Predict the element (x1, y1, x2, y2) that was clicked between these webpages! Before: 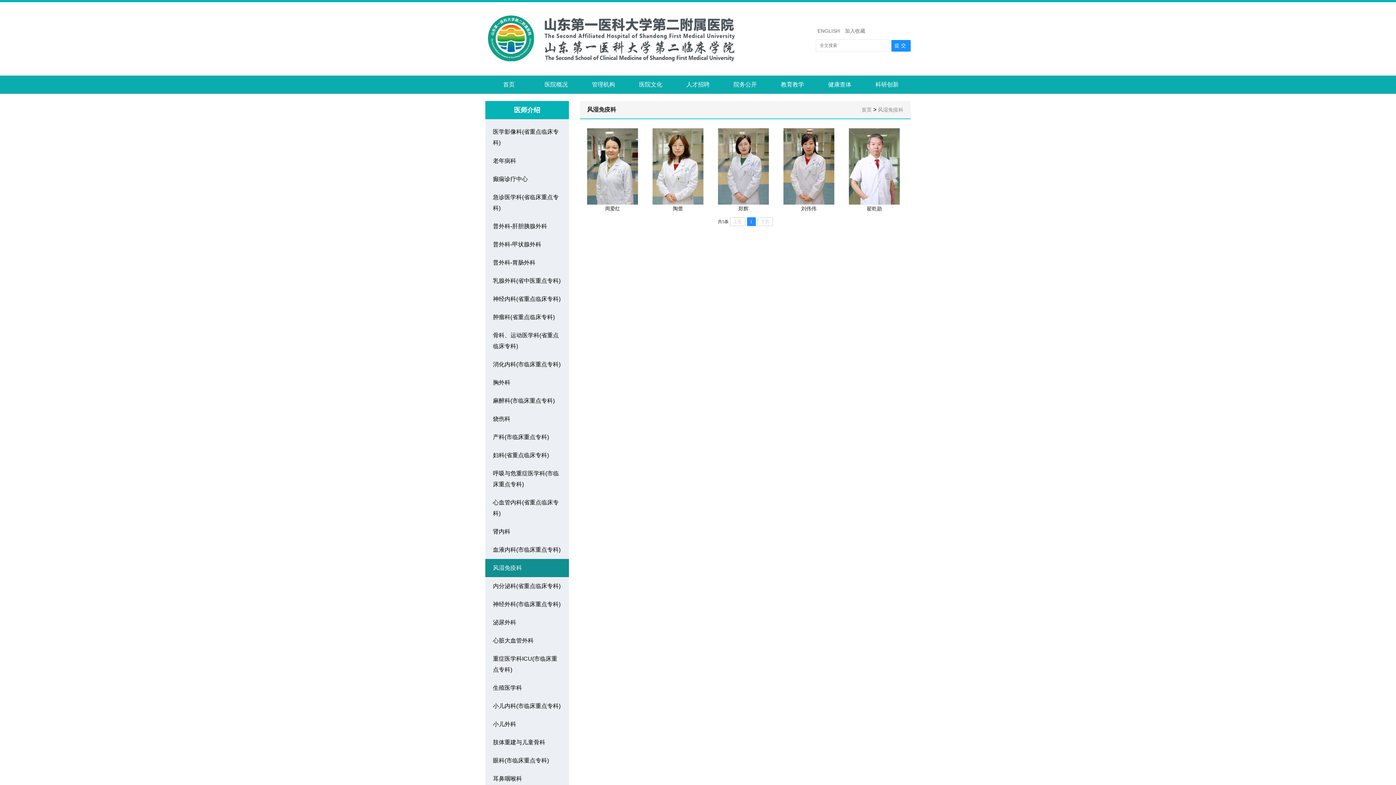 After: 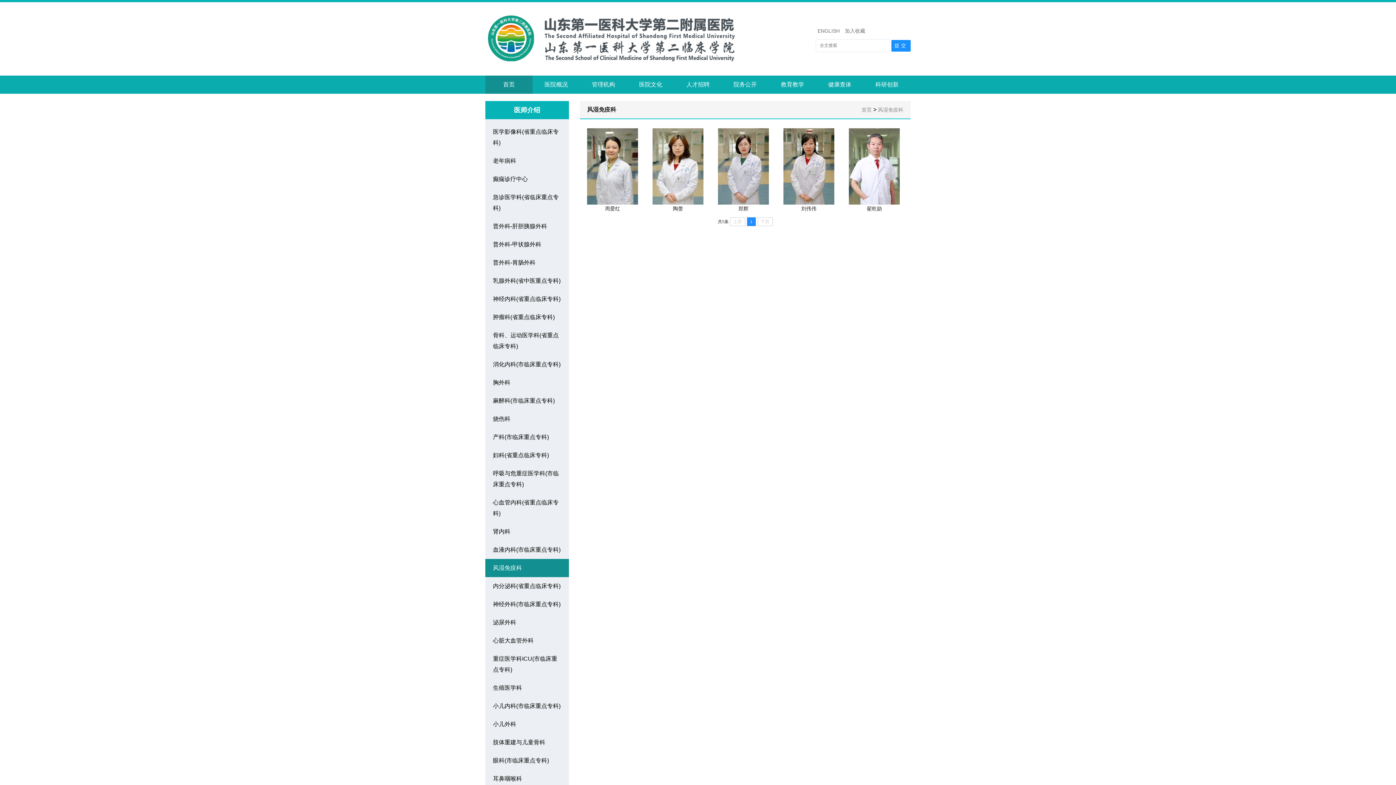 Action: bbox: (485, 75, 532, 93) label: 首页